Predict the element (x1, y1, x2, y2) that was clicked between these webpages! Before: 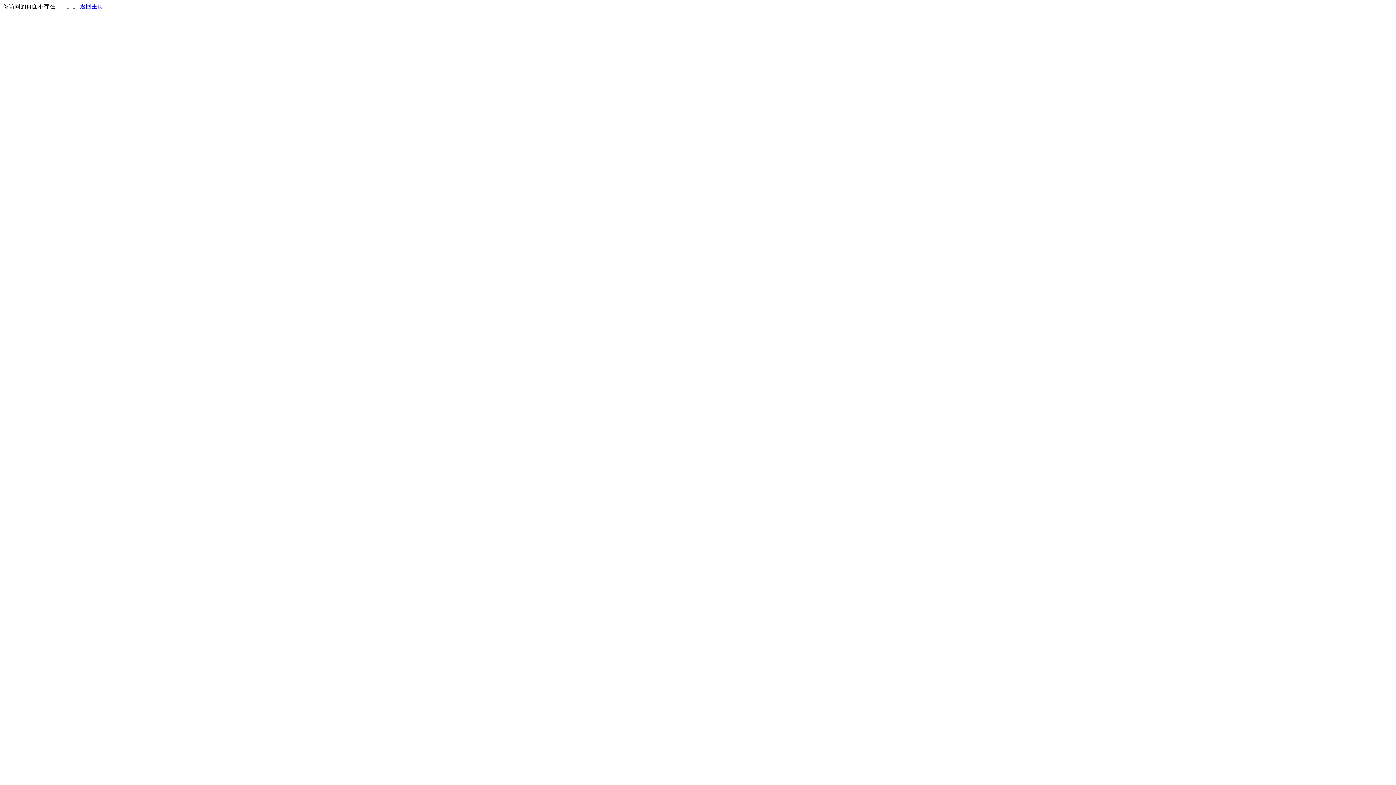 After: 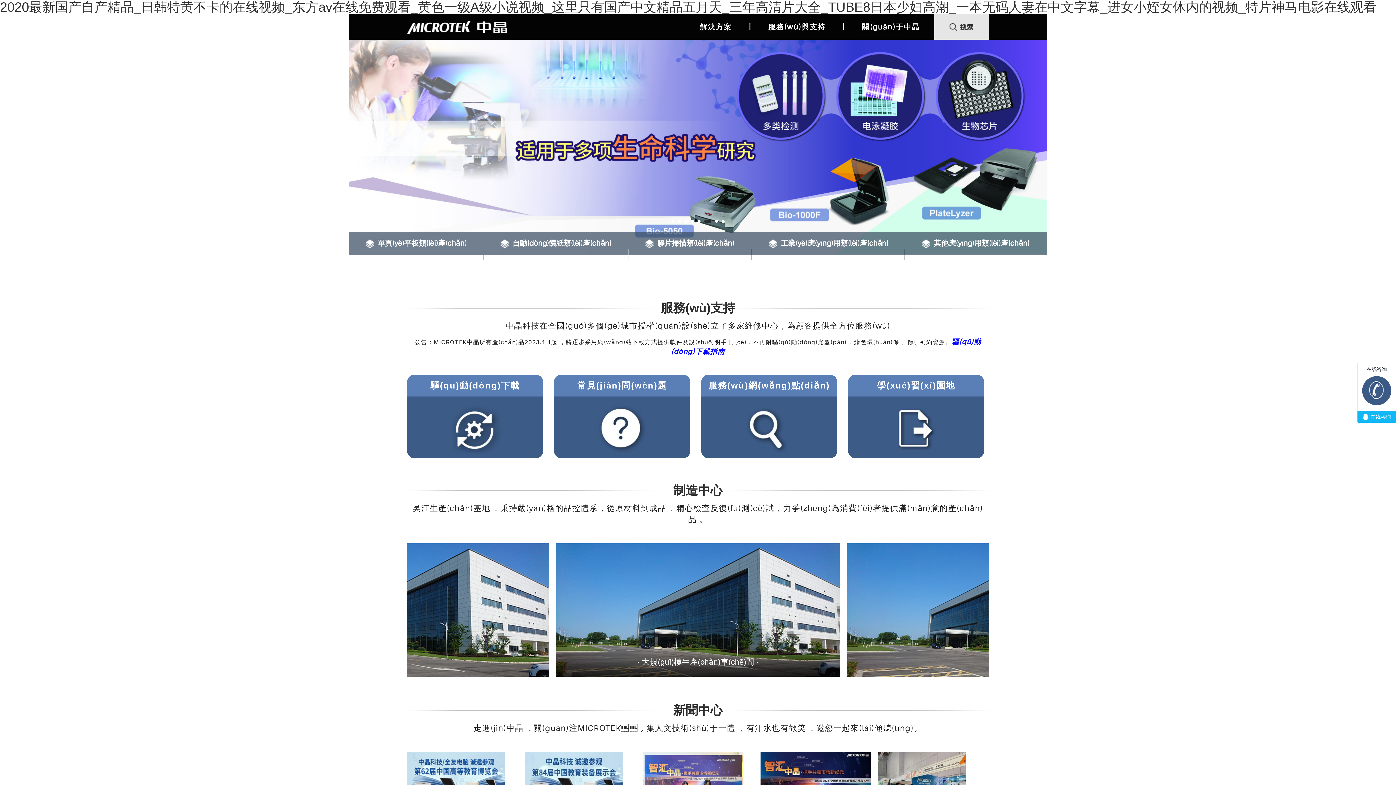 Action: bbox: (80, 3, 103, 9) label: 返回主页